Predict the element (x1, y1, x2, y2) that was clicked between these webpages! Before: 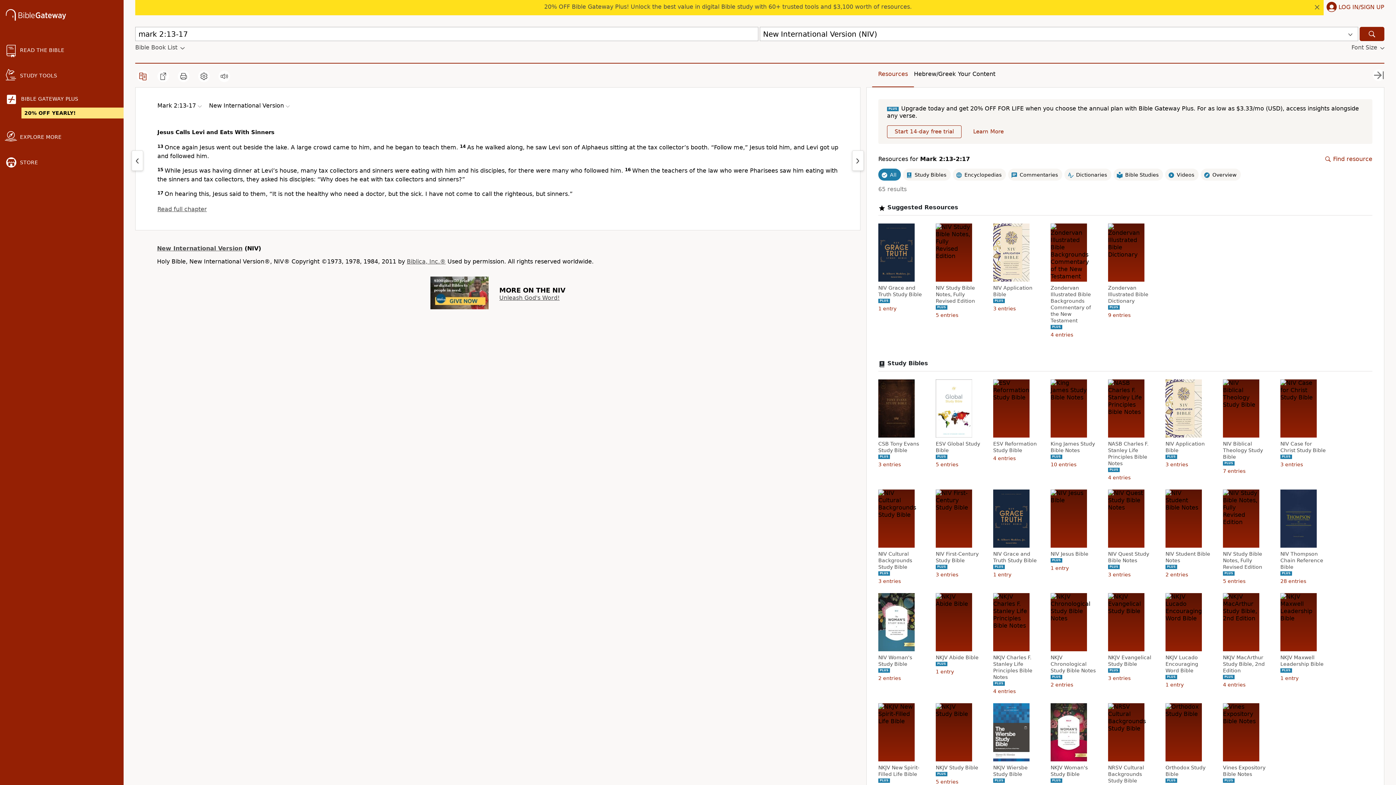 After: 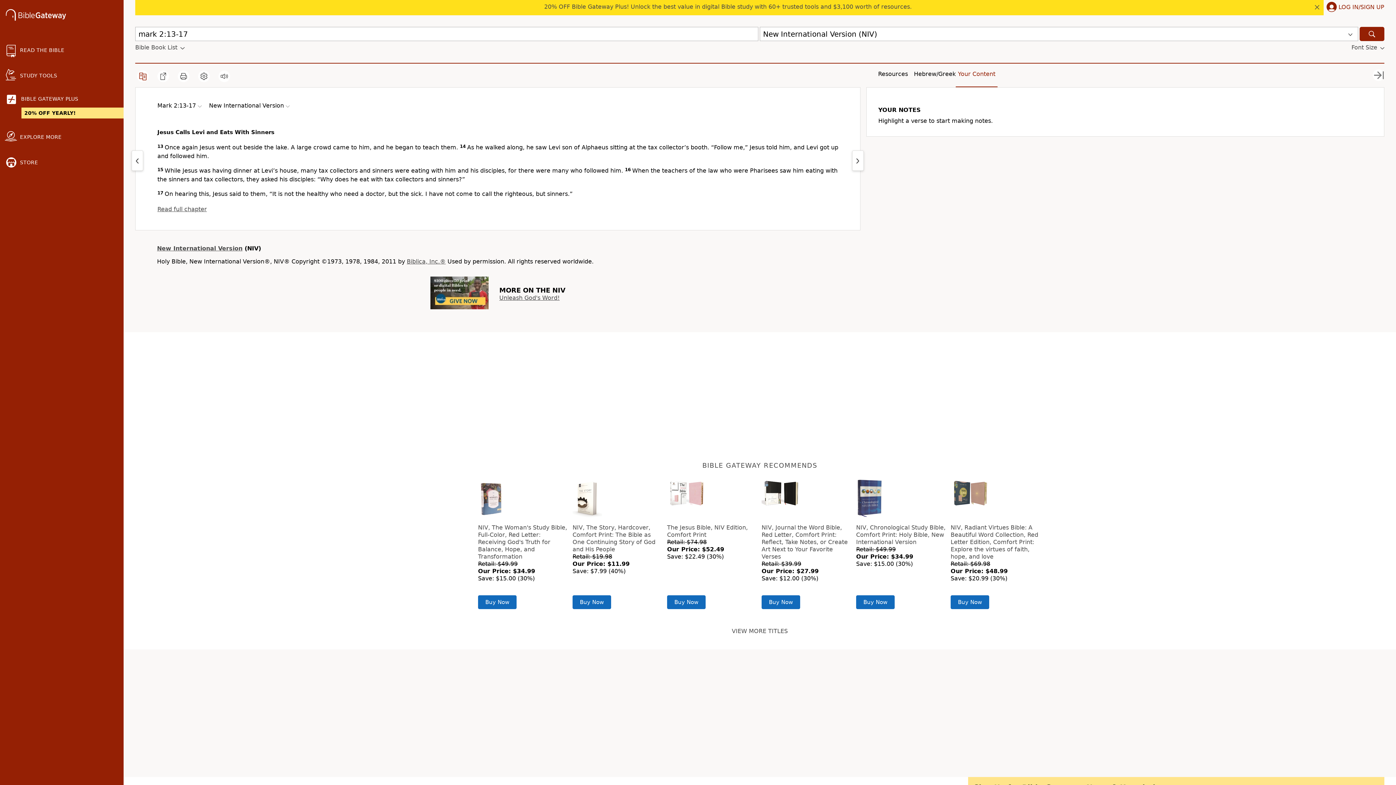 Action: bbox: (958, 70, 995, 77) label: Your Content